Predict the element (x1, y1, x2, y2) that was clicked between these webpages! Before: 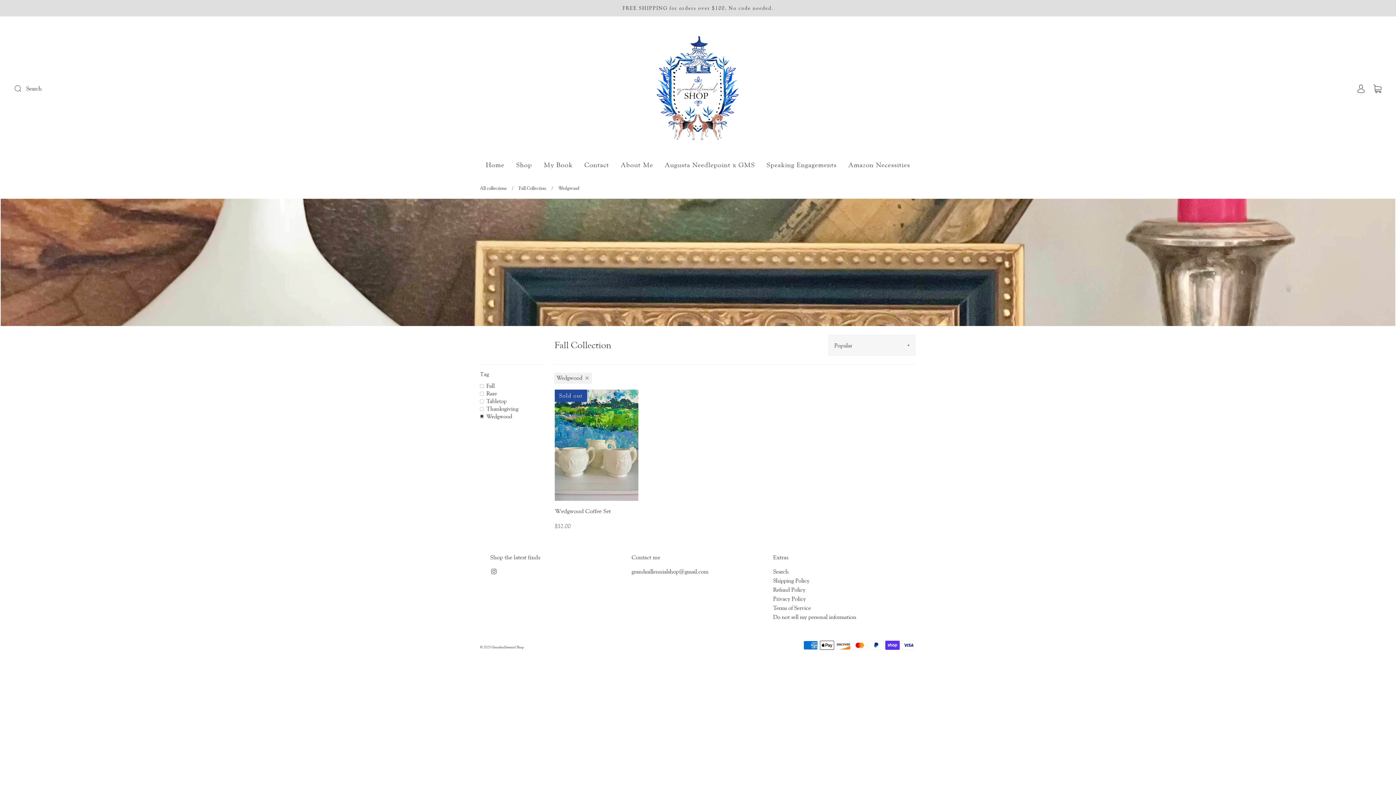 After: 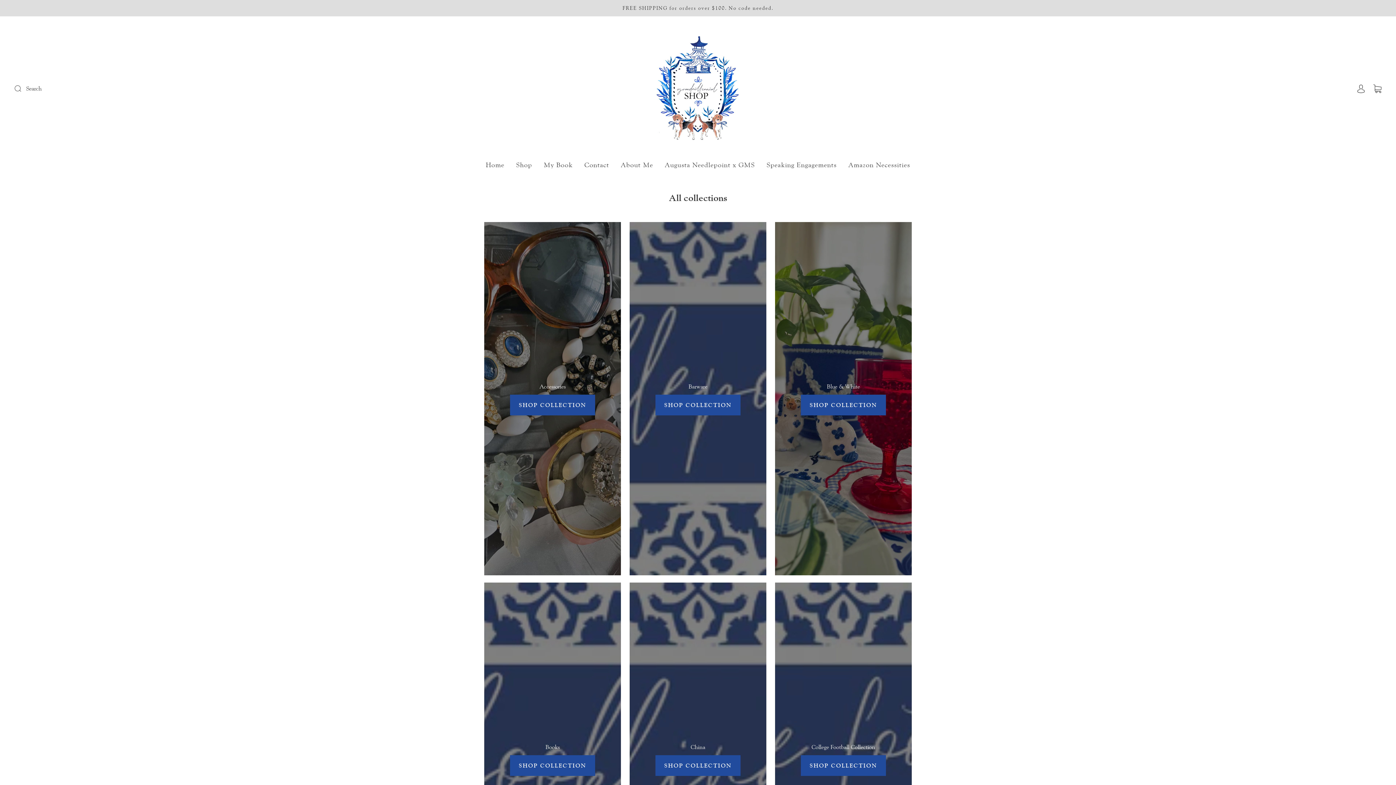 Action: label: All collections bbox: (480, 185, 506, 190)